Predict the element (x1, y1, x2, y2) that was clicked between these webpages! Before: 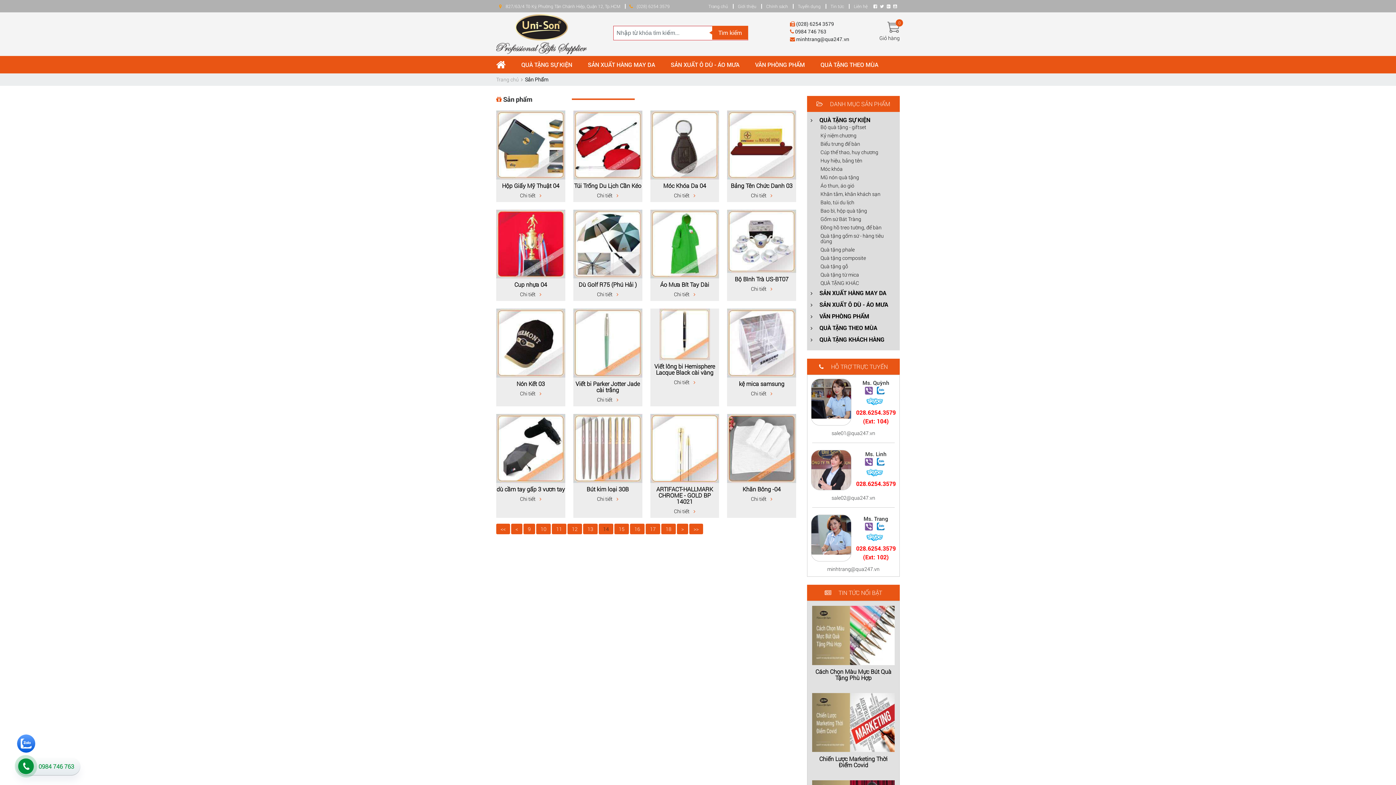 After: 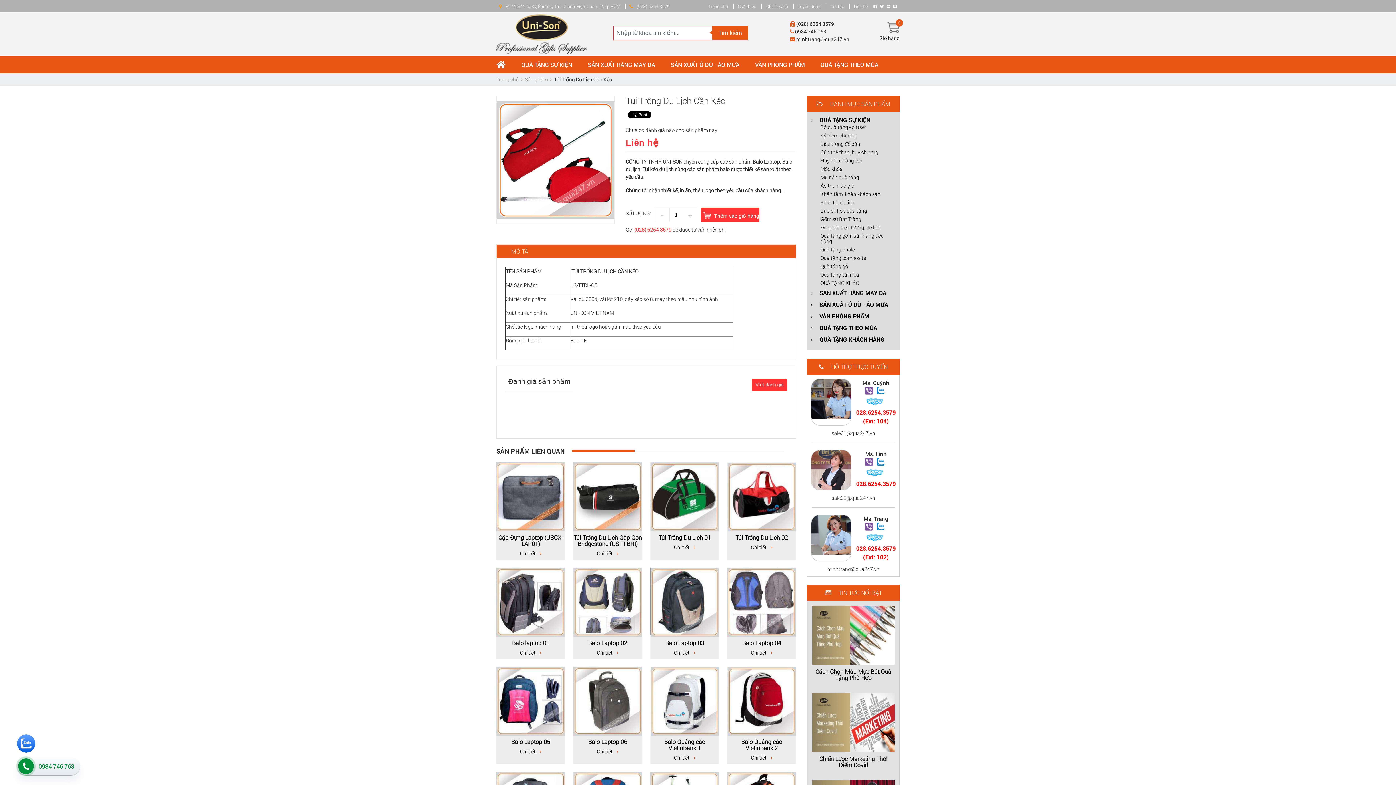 Action: bbox: (597, 191, 618, 198) label: Chi tiết 